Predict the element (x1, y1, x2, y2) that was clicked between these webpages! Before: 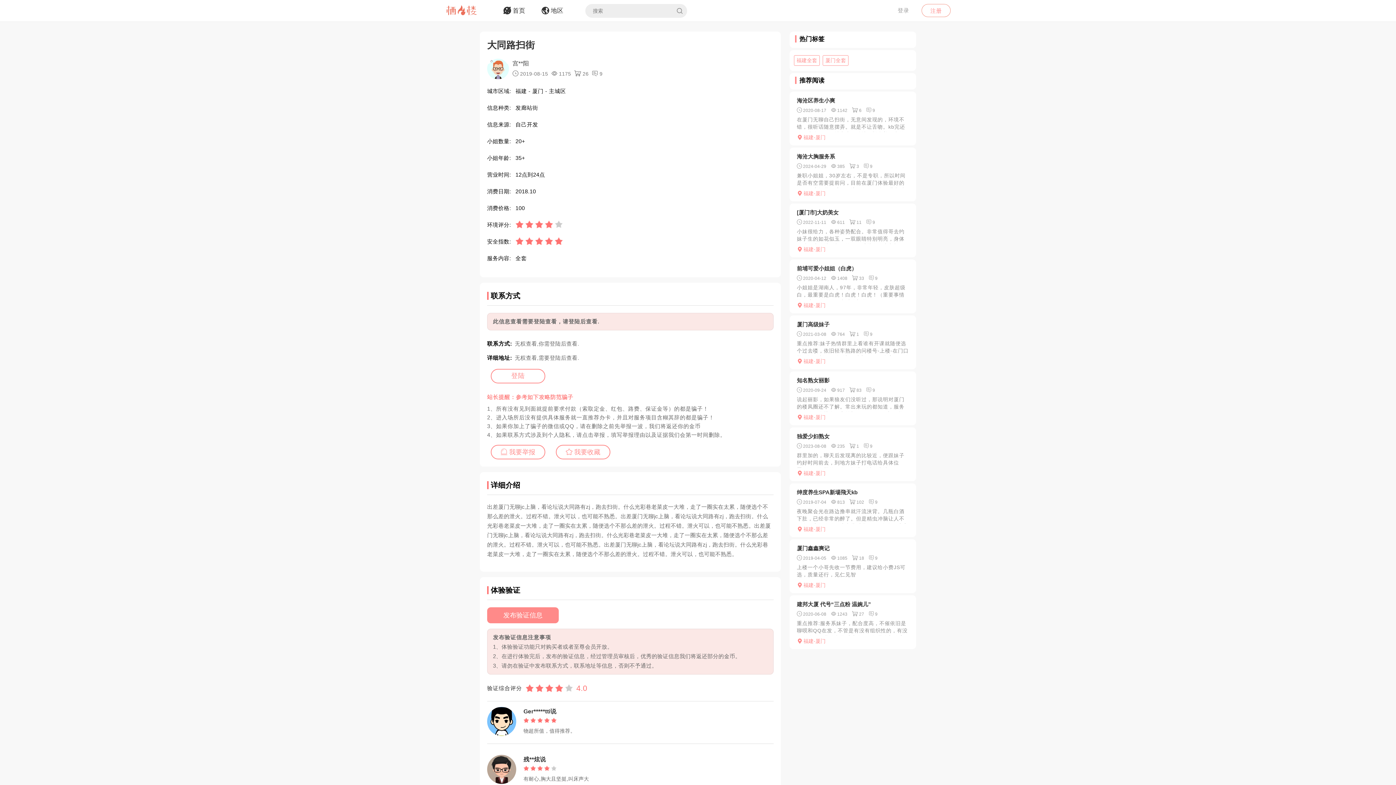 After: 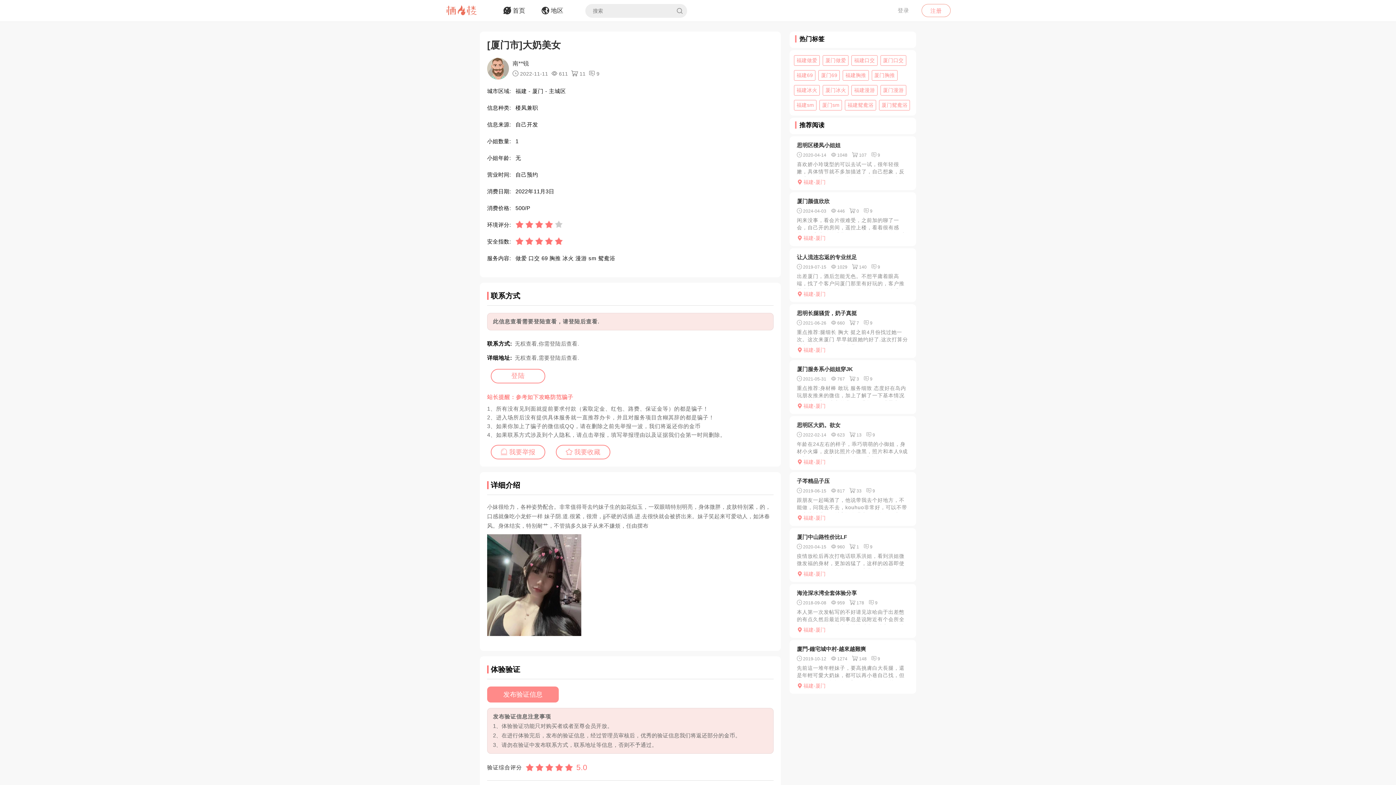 Action: label: 9 bbox: (866, 220, 875, 225)